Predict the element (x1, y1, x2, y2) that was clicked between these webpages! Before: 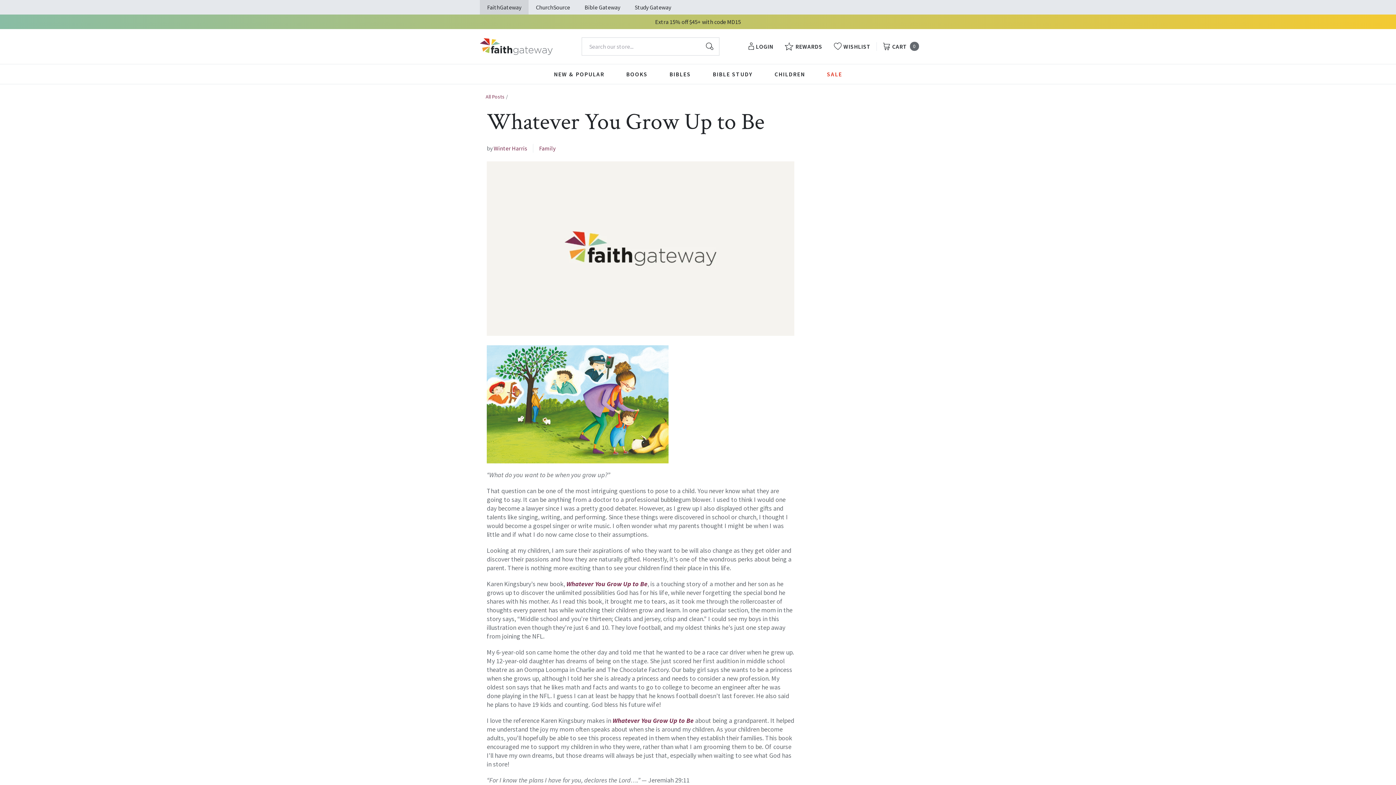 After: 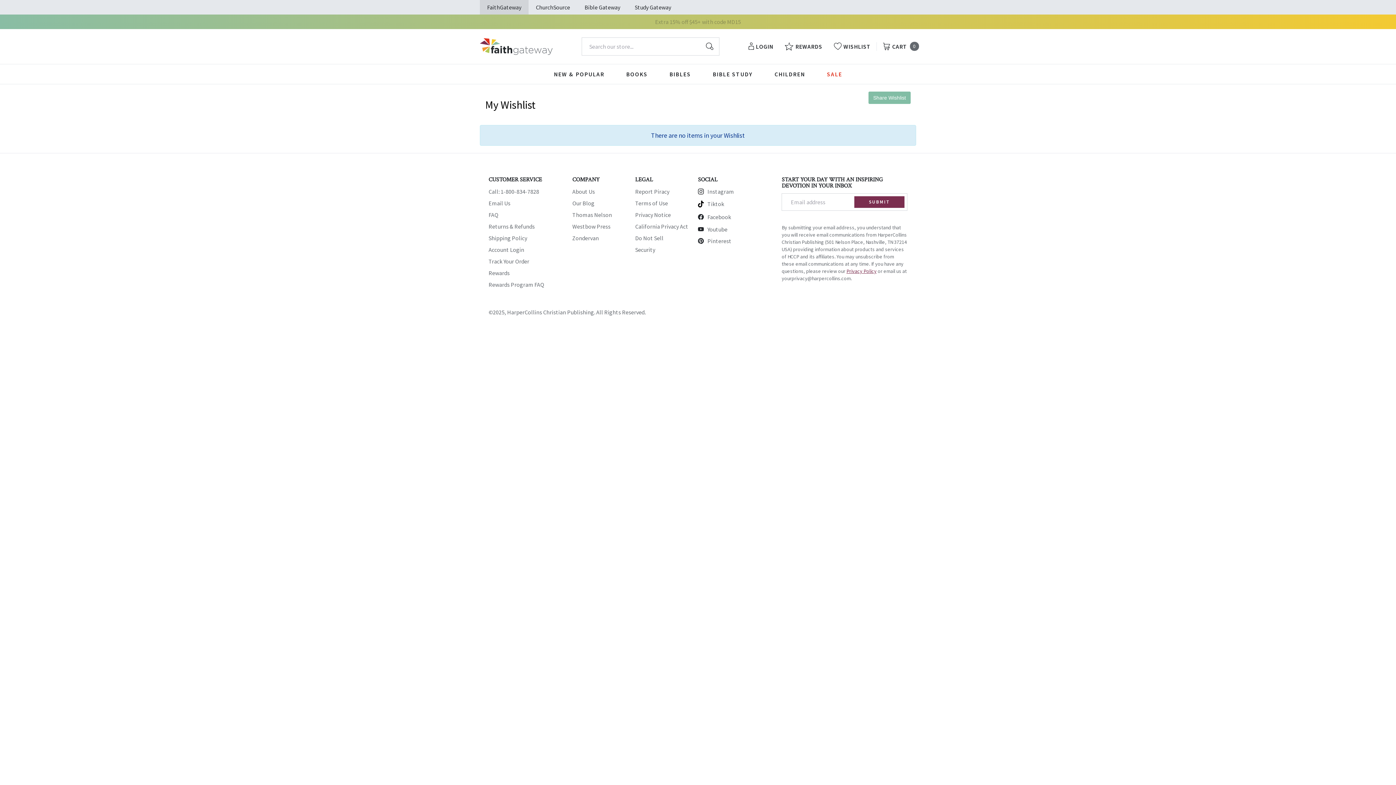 Action: bbox: (834, 42, 870, 50) label: WISHLIST